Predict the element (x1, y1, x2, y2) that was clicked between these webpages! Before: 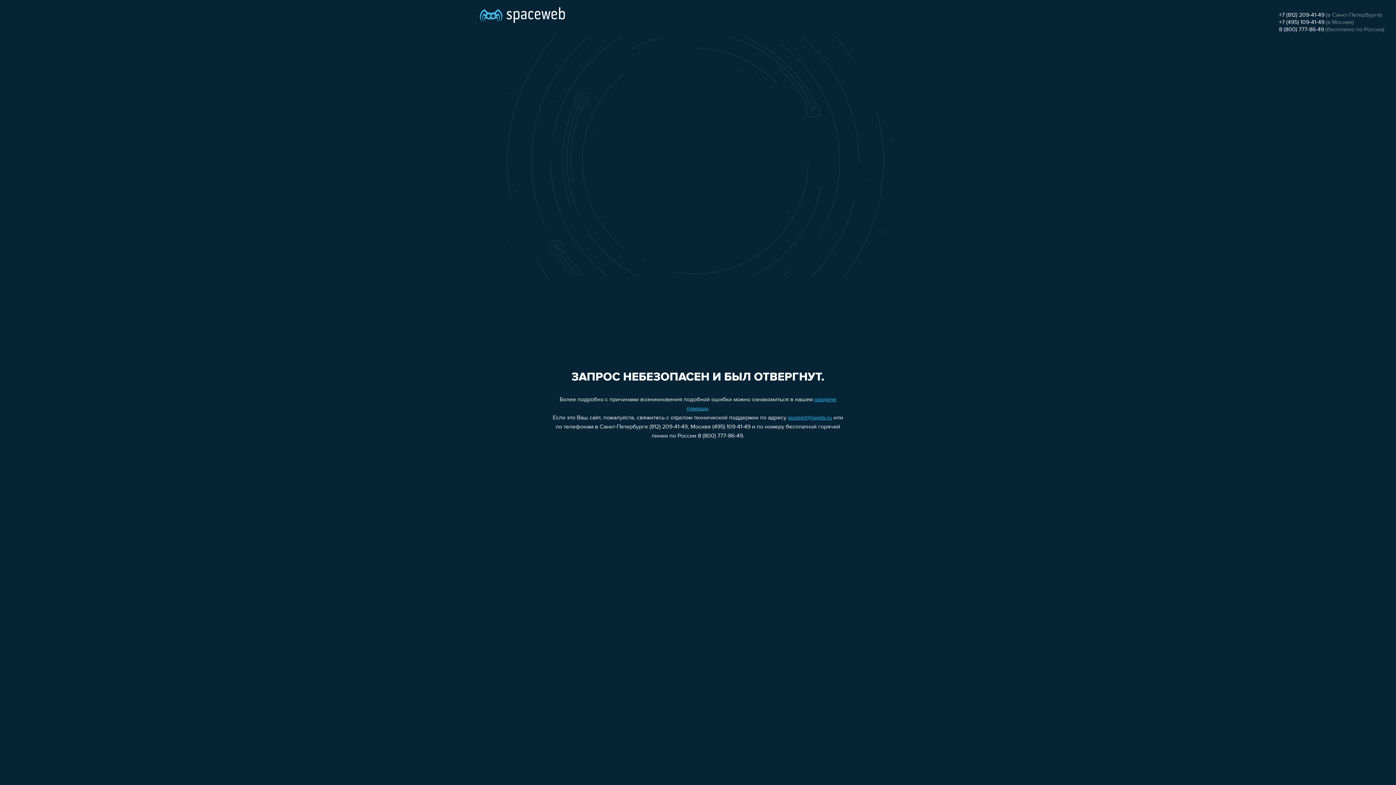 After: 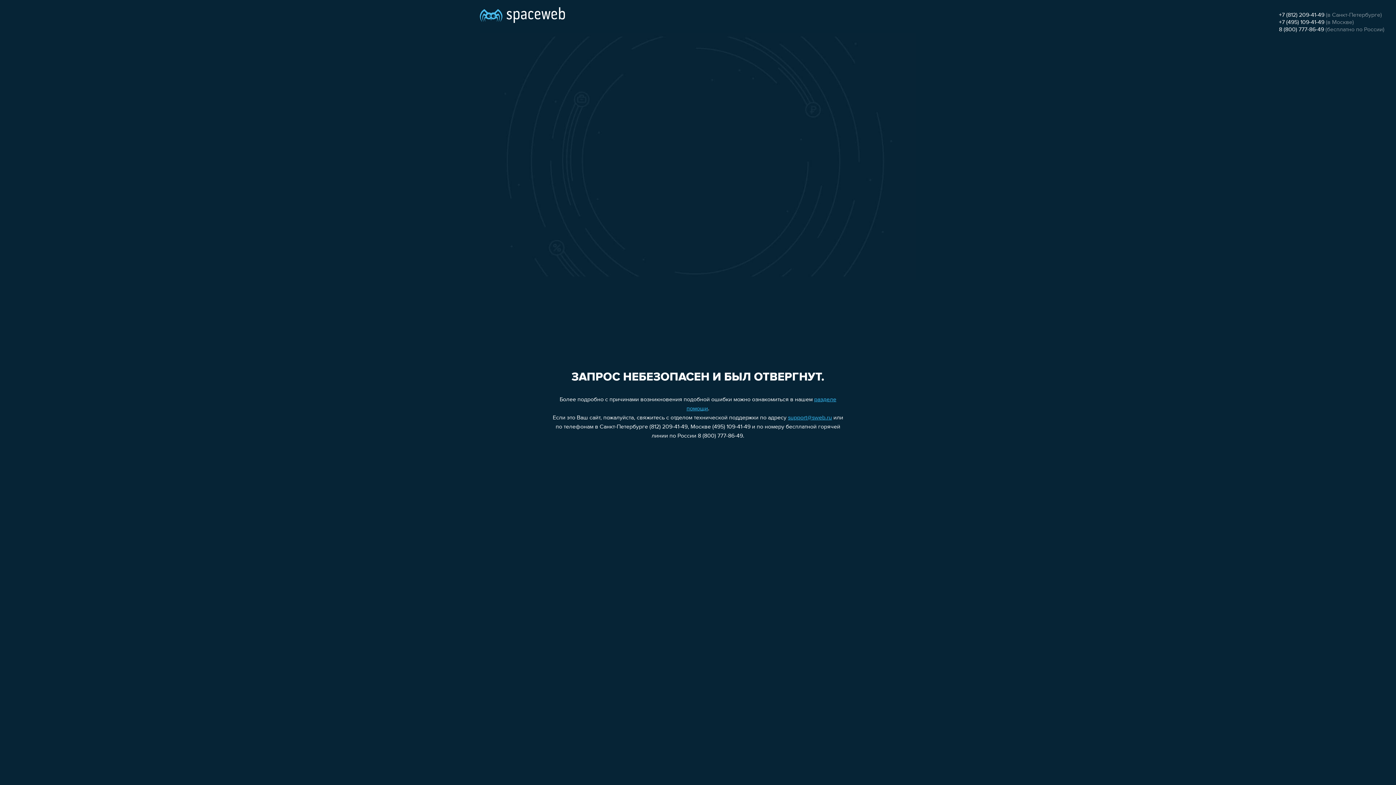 Action: bbox: (788, 415, 832, 421) label: support@sweb.ru